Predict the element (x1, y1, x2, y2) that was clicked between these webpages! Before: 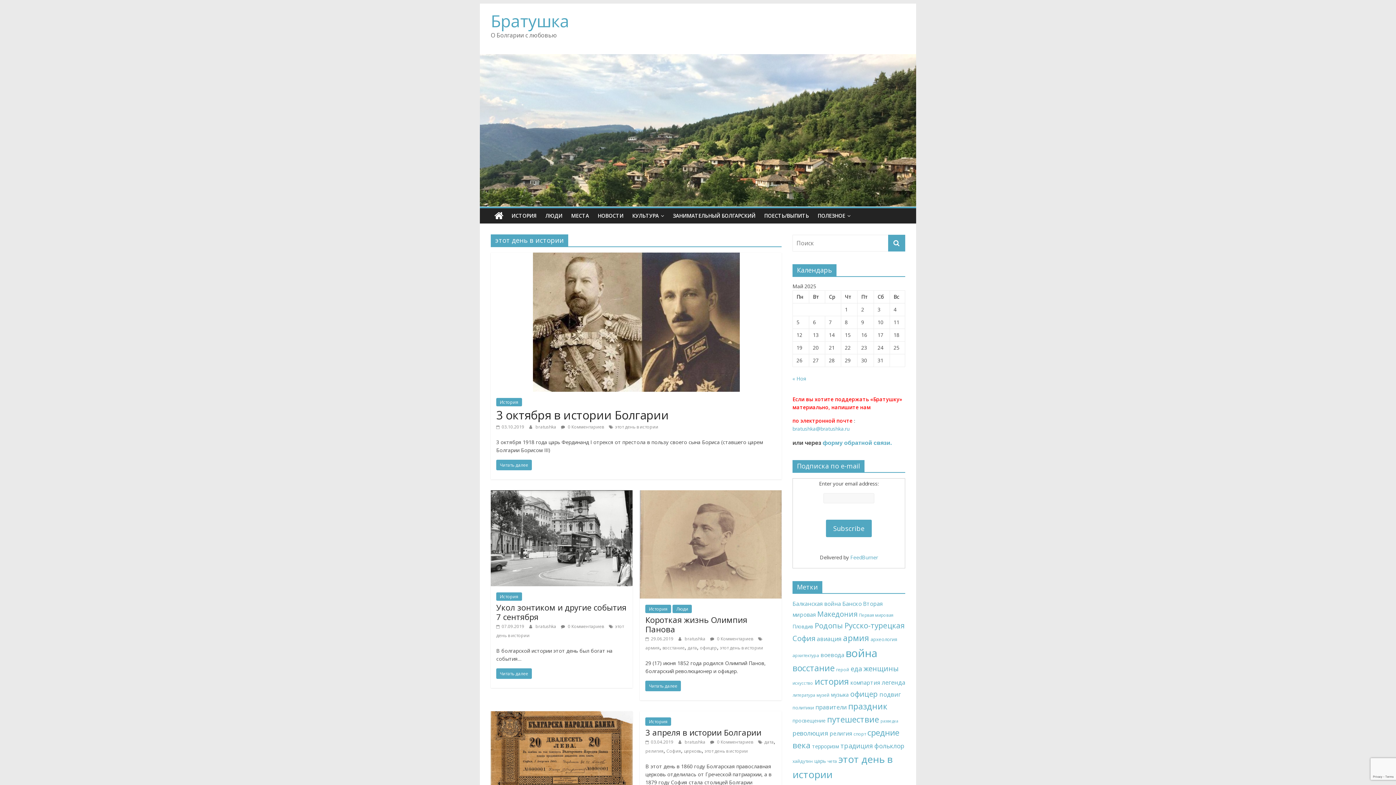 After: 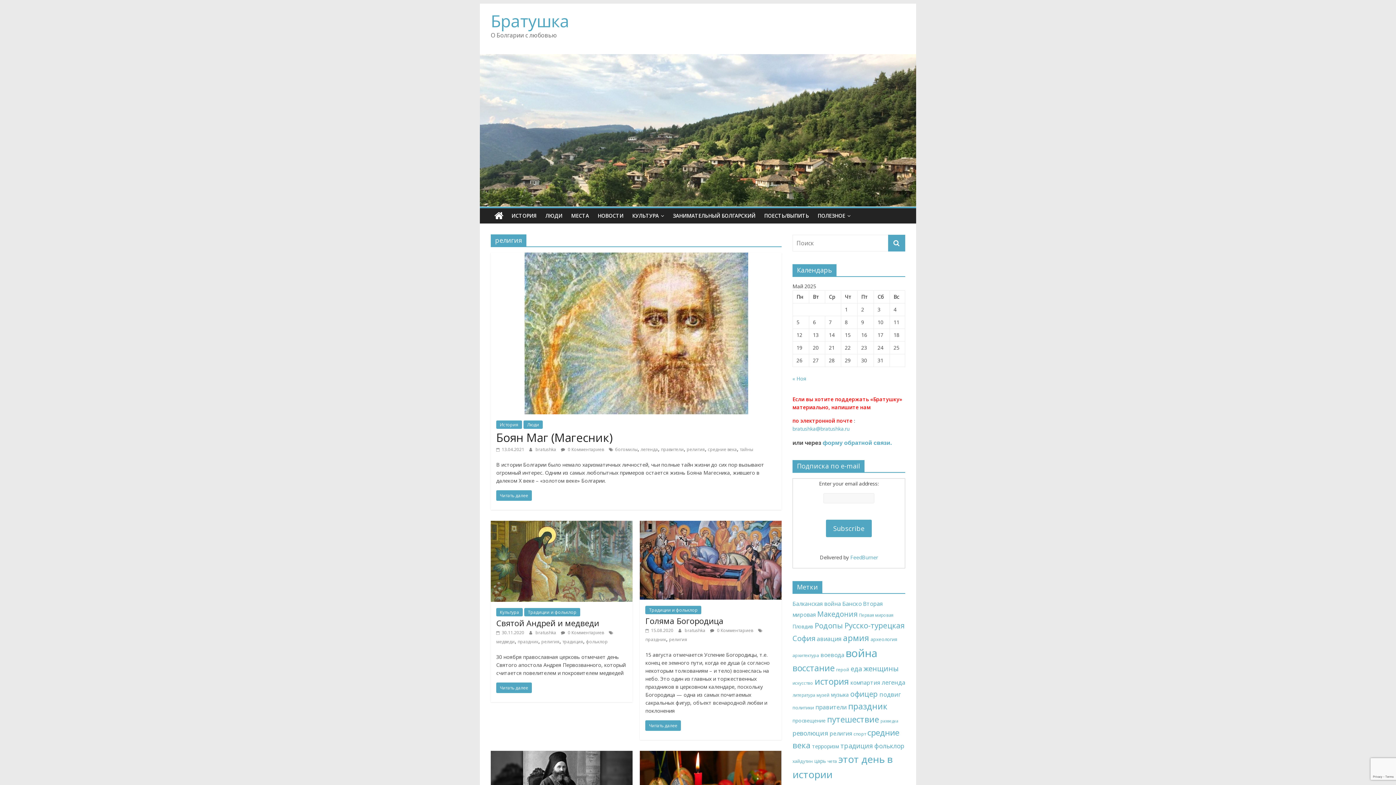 Action: bbox: (829, 730, 852, 737) label: религия (16 элементов)